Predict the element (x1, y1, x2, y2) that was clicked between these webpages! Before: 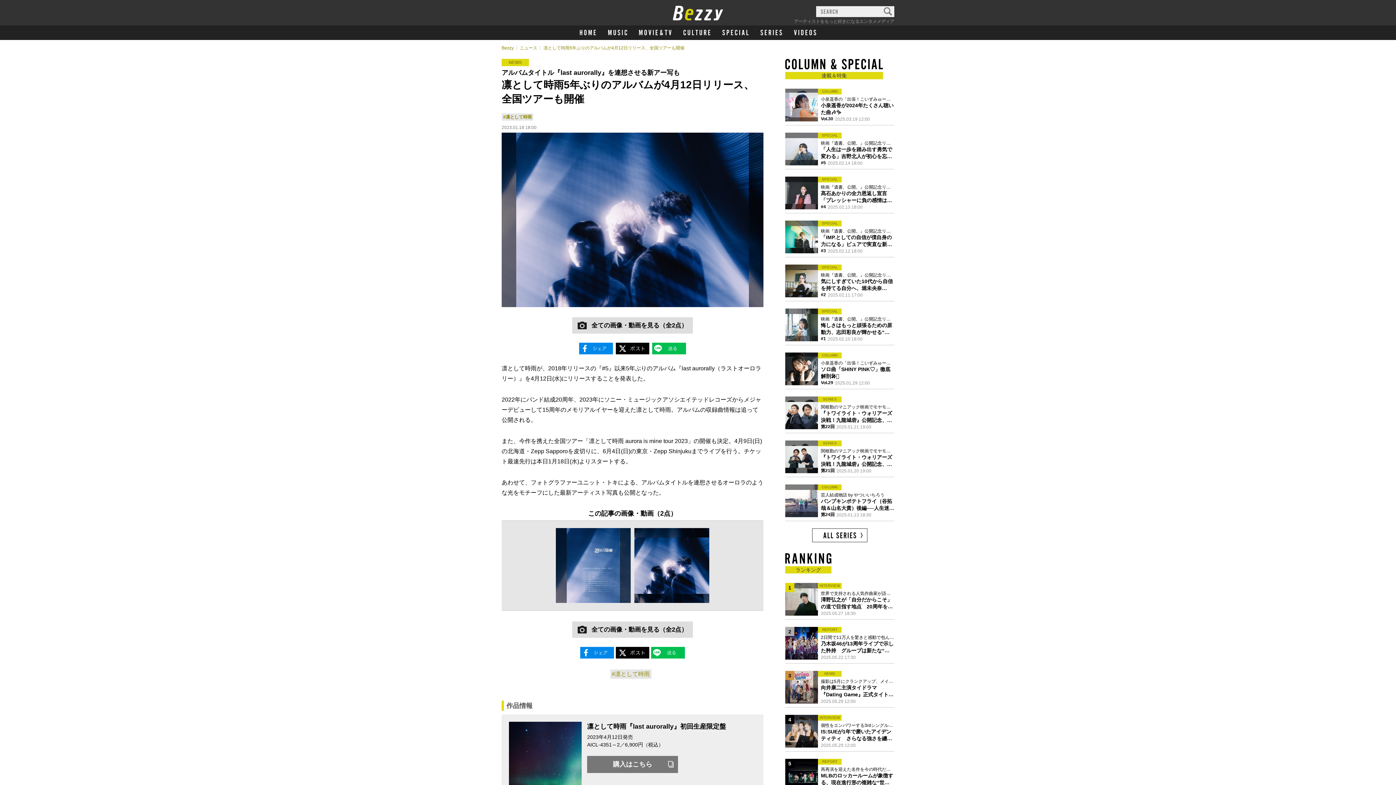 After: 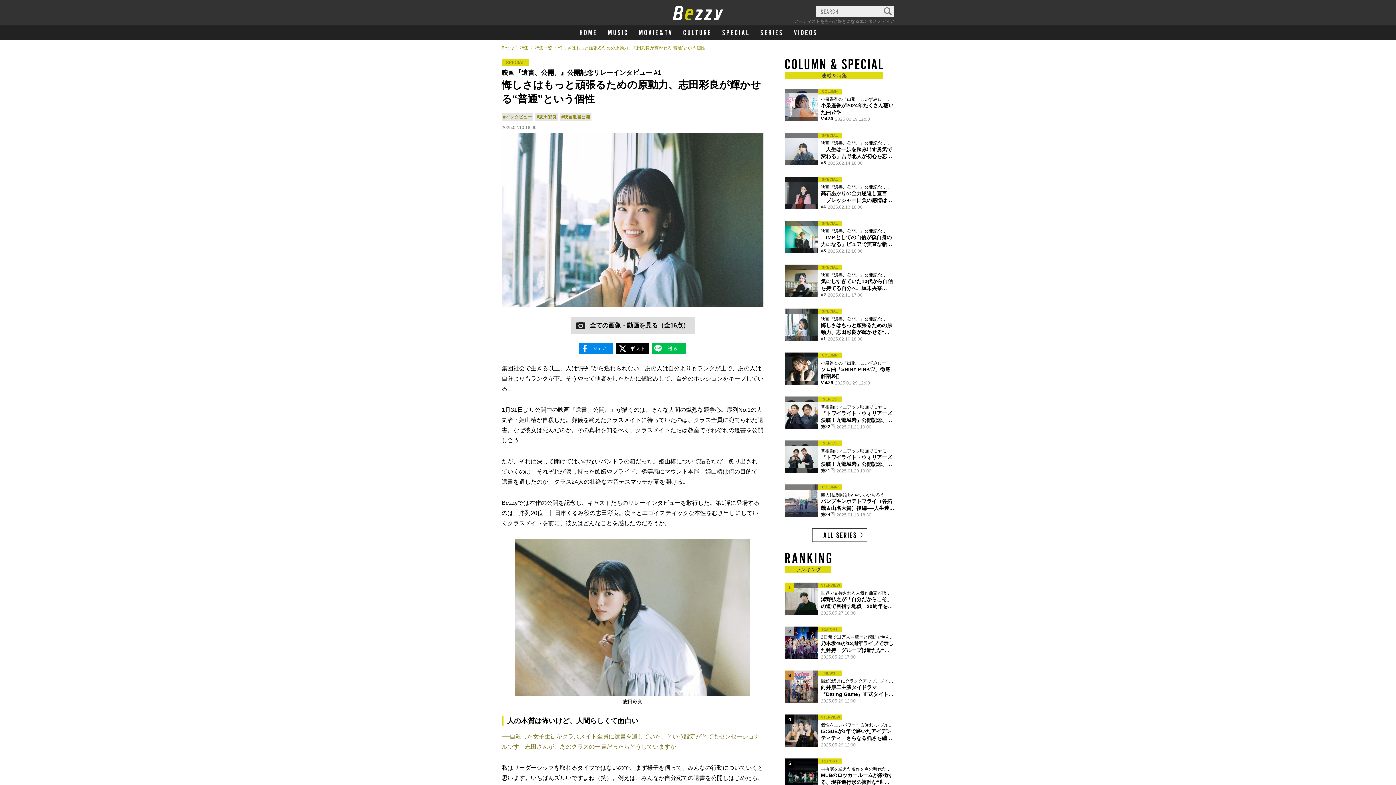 Action: bbox: (821, 316, 894, 336) label: 映画『遺書、公開。』公開記念リレーインタビュー
悔しさはもっと頑張るための原動力、志田彩良が輝かせる“普通”という個性